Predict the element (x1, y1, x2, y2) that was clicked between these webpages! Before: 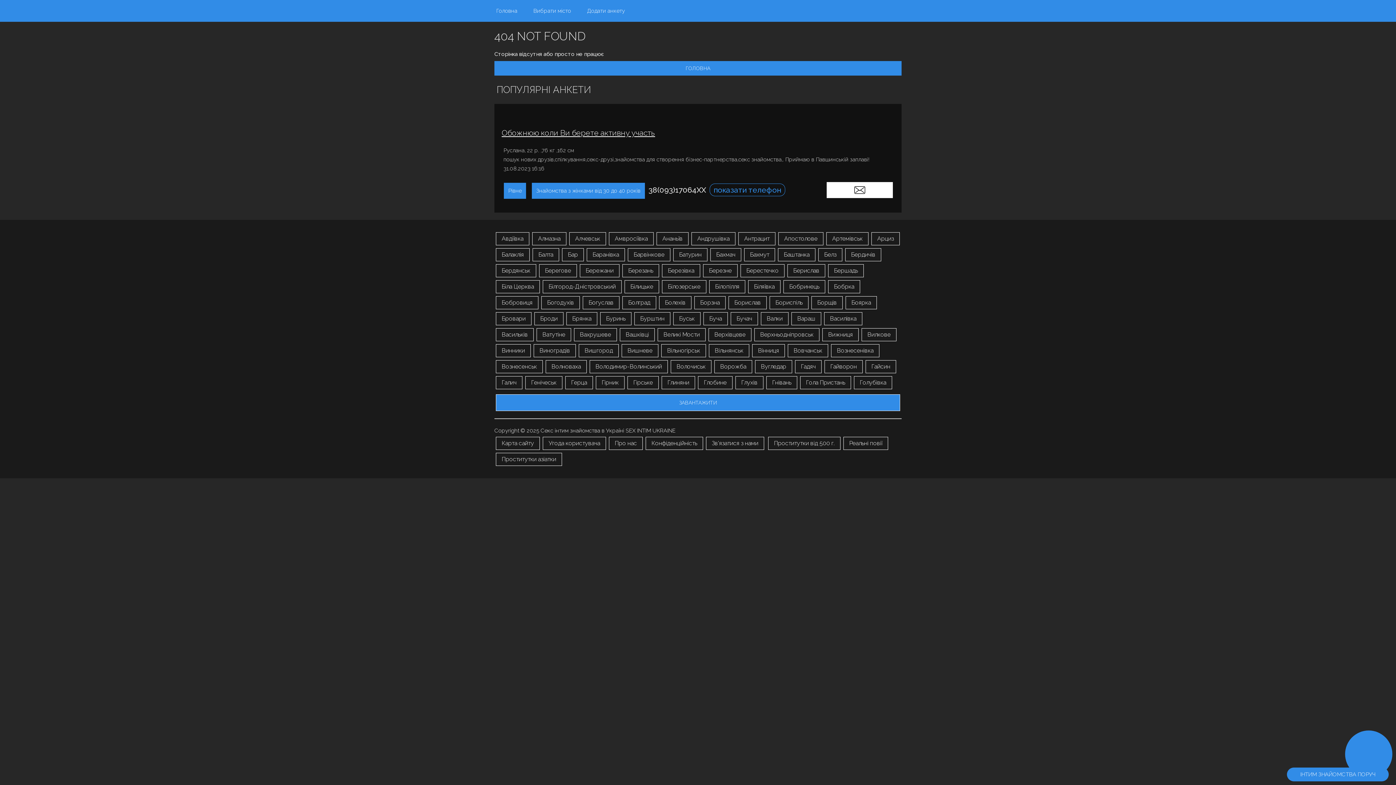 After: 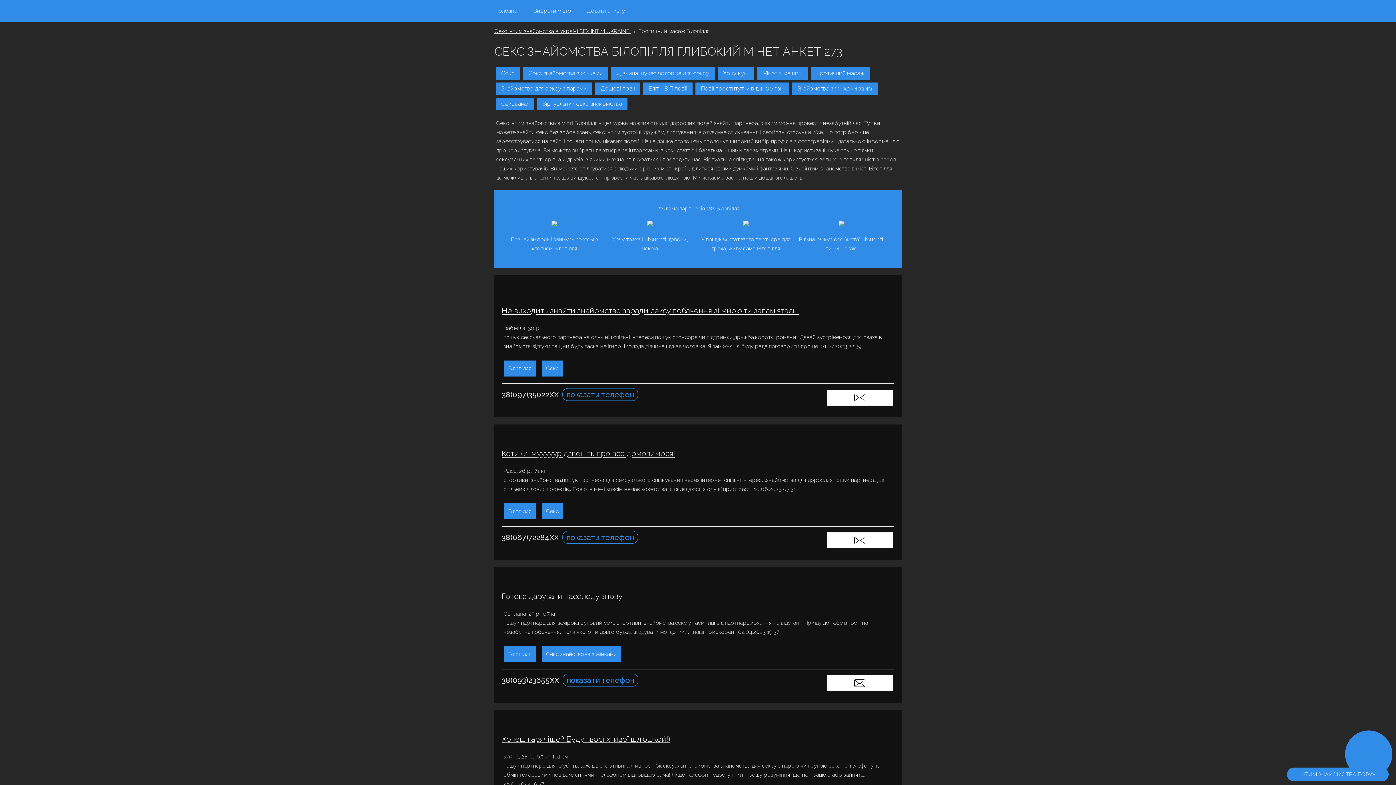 Action: bbox: (709, 280, 745, 293) label: Білопілля